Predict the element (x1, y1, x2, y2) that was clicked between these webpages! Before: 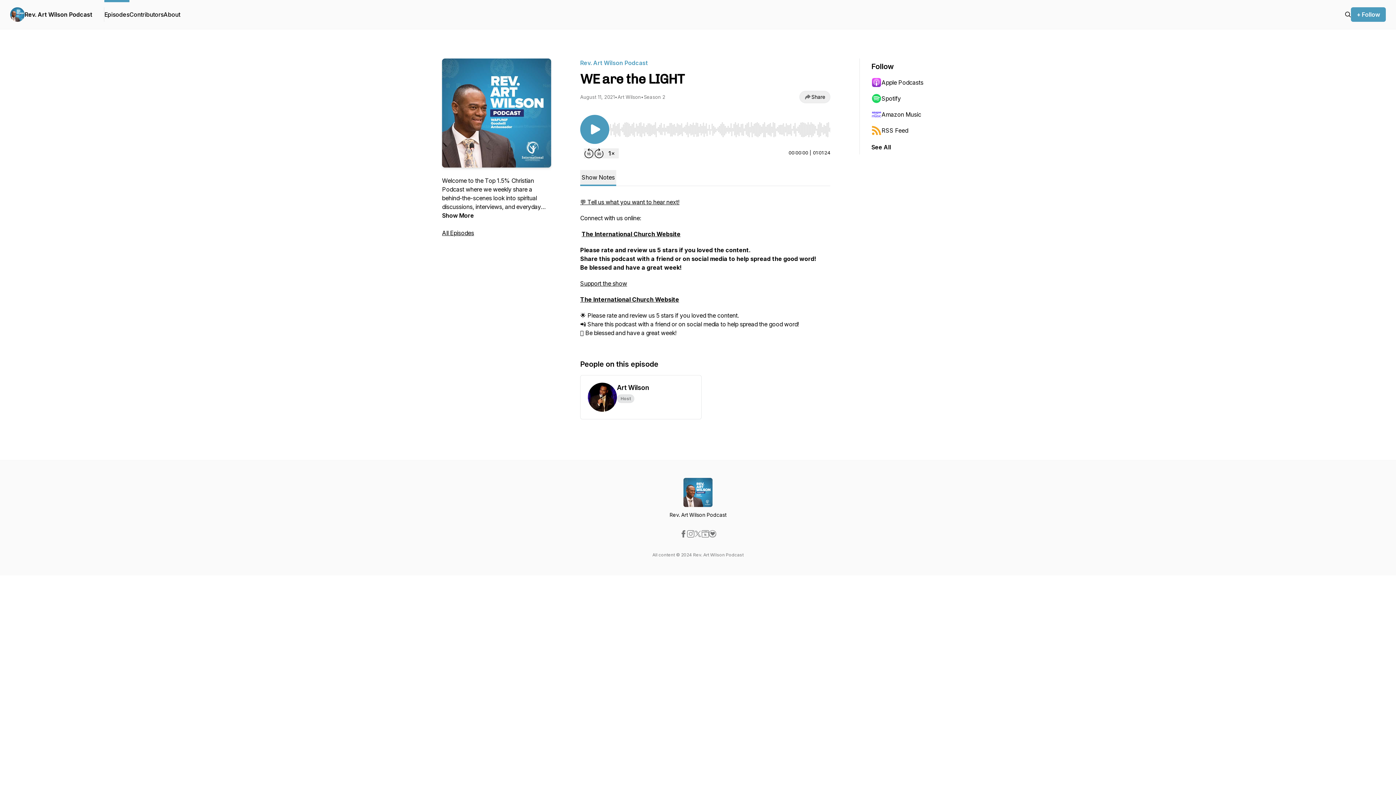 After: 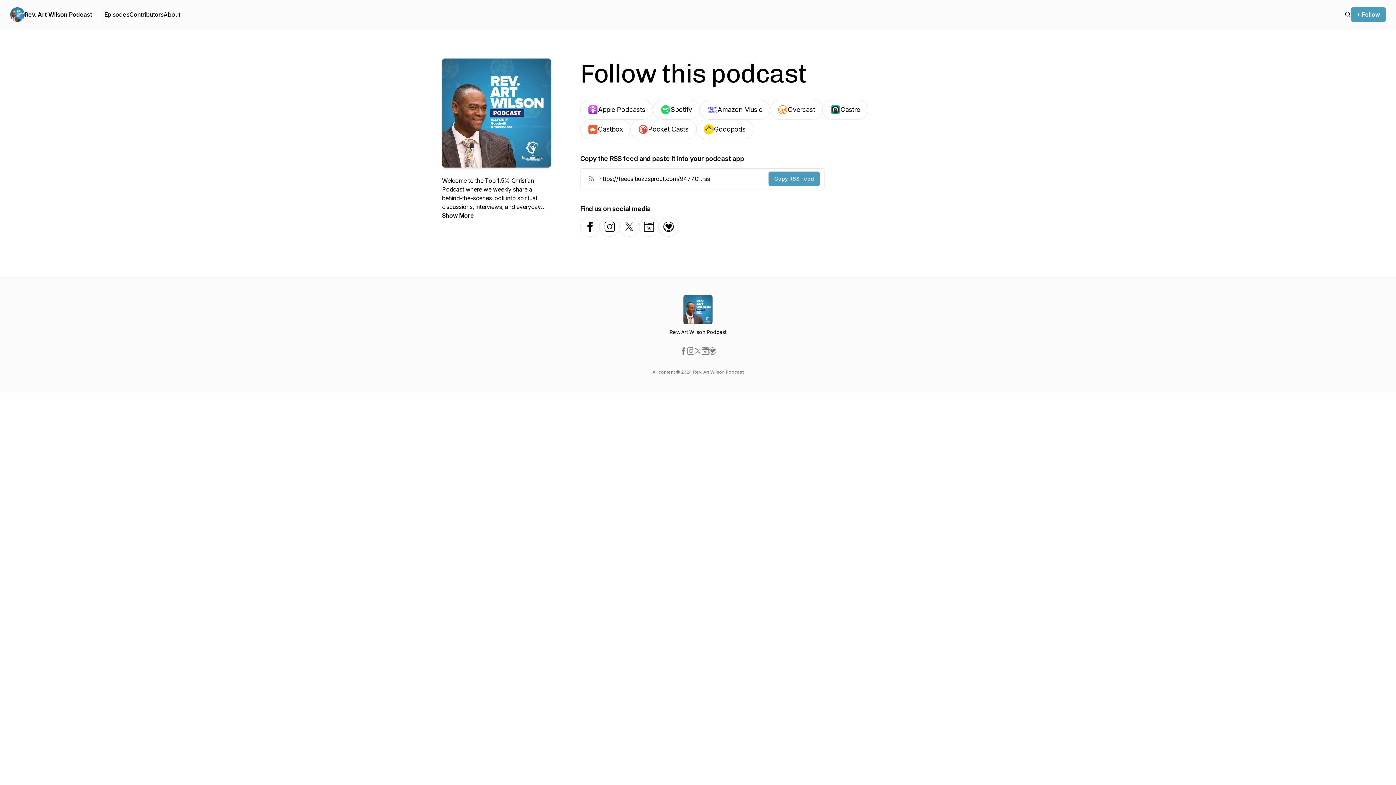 Action: bbox: (1351, 7, 1386, 21) label: + Follow